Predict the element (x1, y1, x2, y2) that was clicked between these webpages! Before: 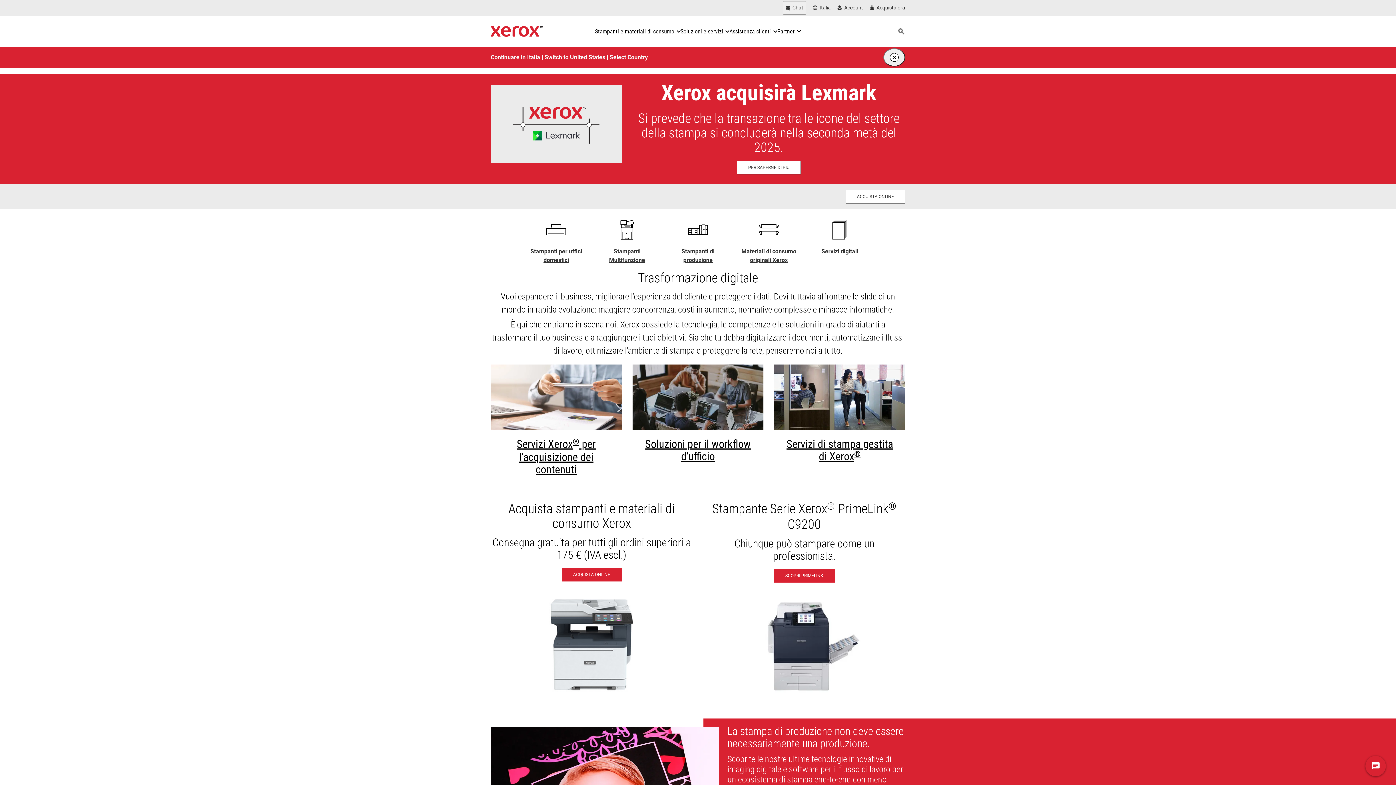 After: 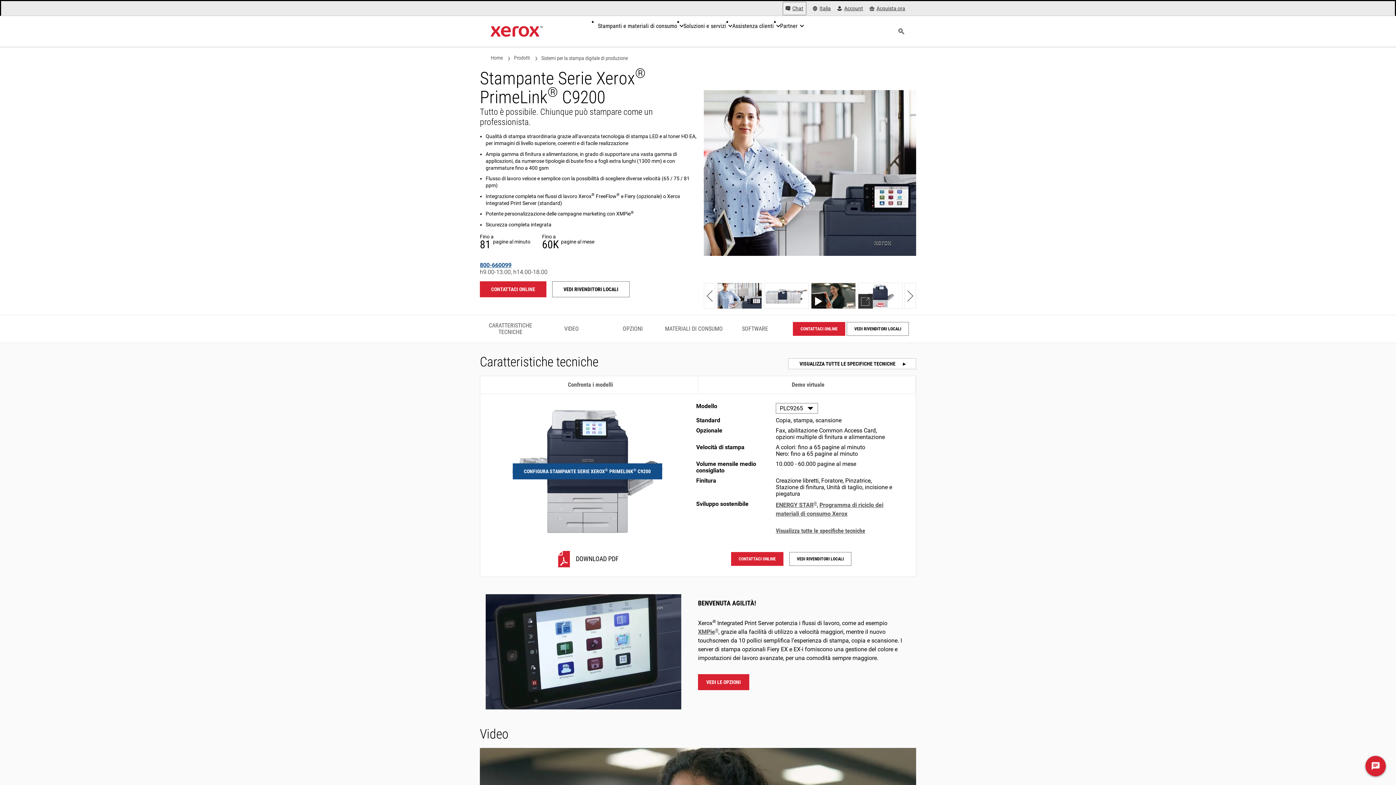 Action: label: Scopri PrimeLink - Stampante Serie Xerox® PrimeLink® C9200 bbox: (774, 568, 834, 582)